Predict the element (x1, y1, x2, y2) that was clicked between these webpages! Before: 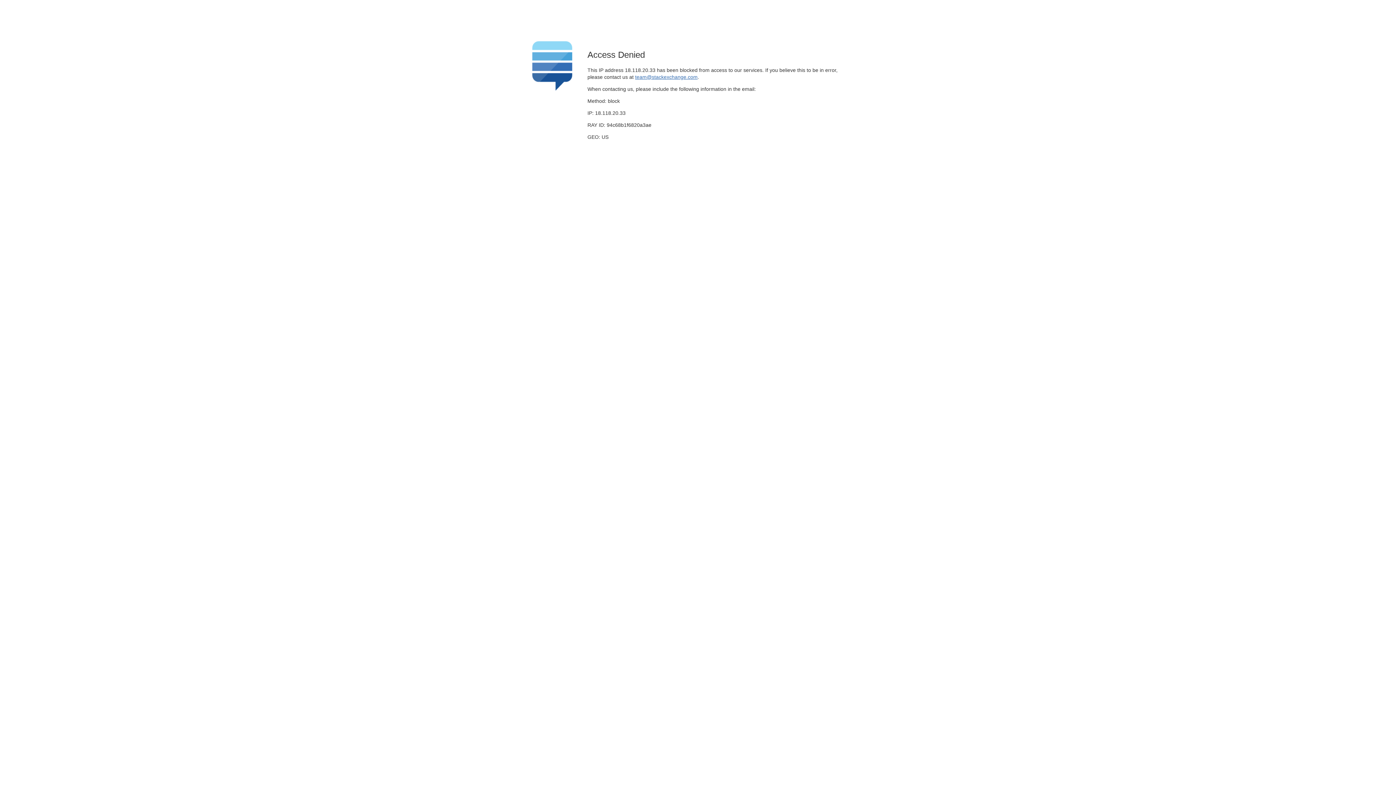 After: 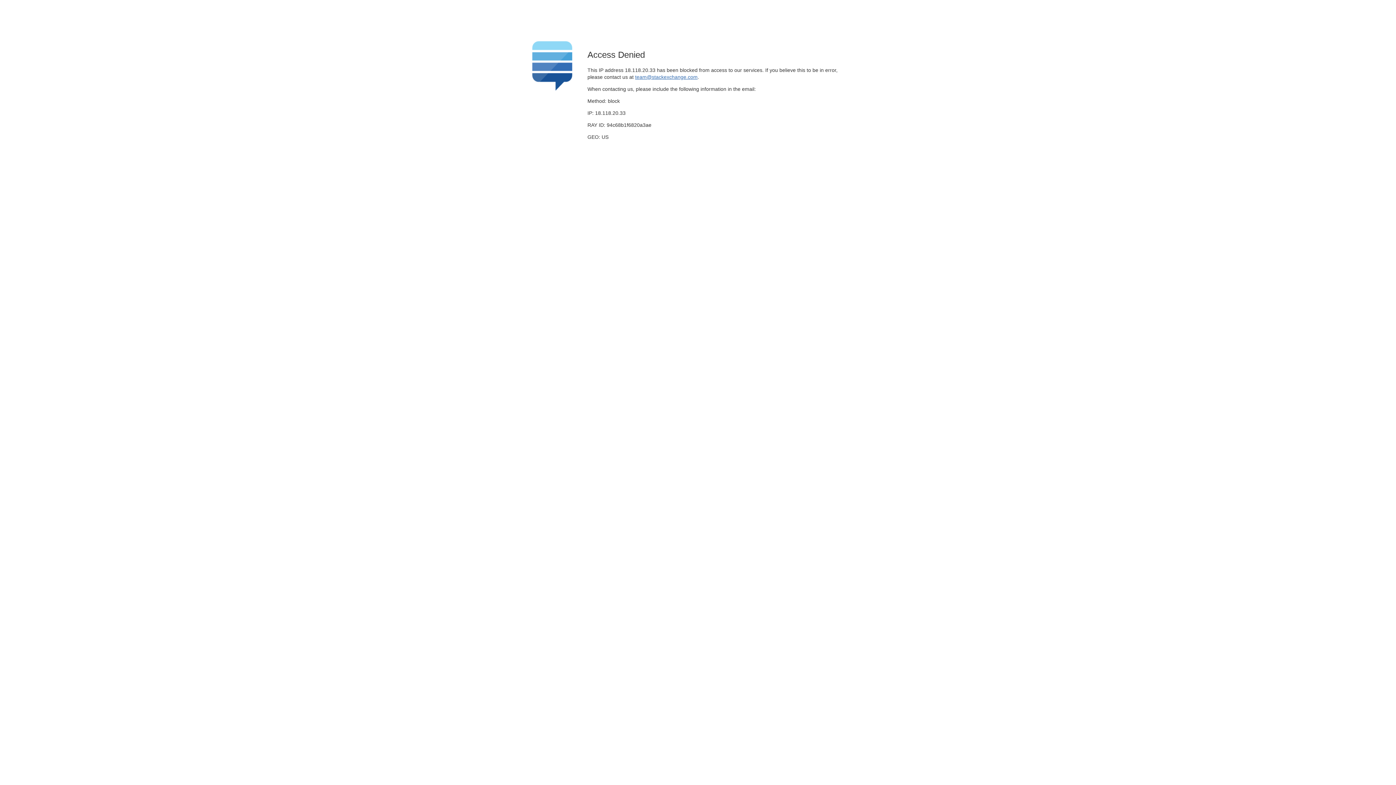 Action: bbox: (635, 74, 697, 79) label: team@stackexchange.com